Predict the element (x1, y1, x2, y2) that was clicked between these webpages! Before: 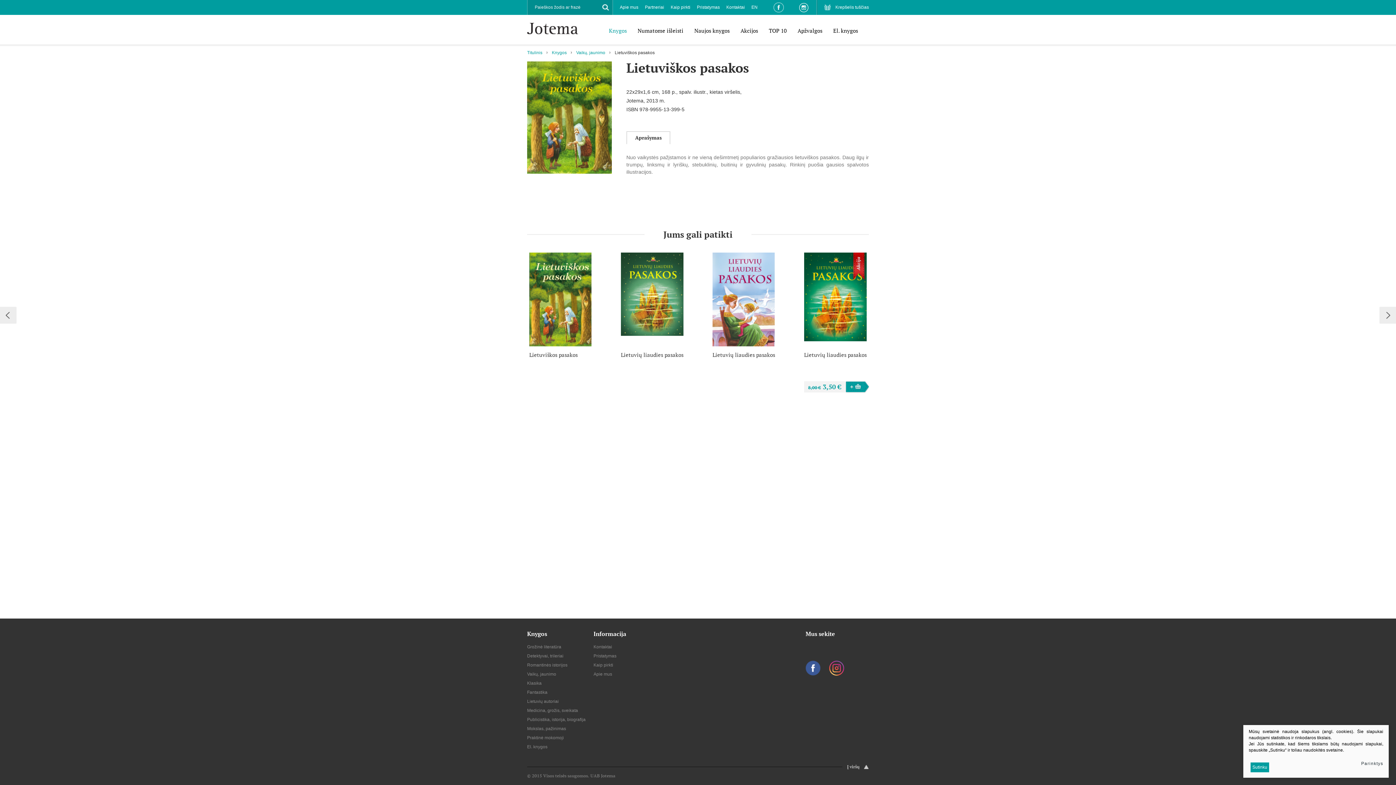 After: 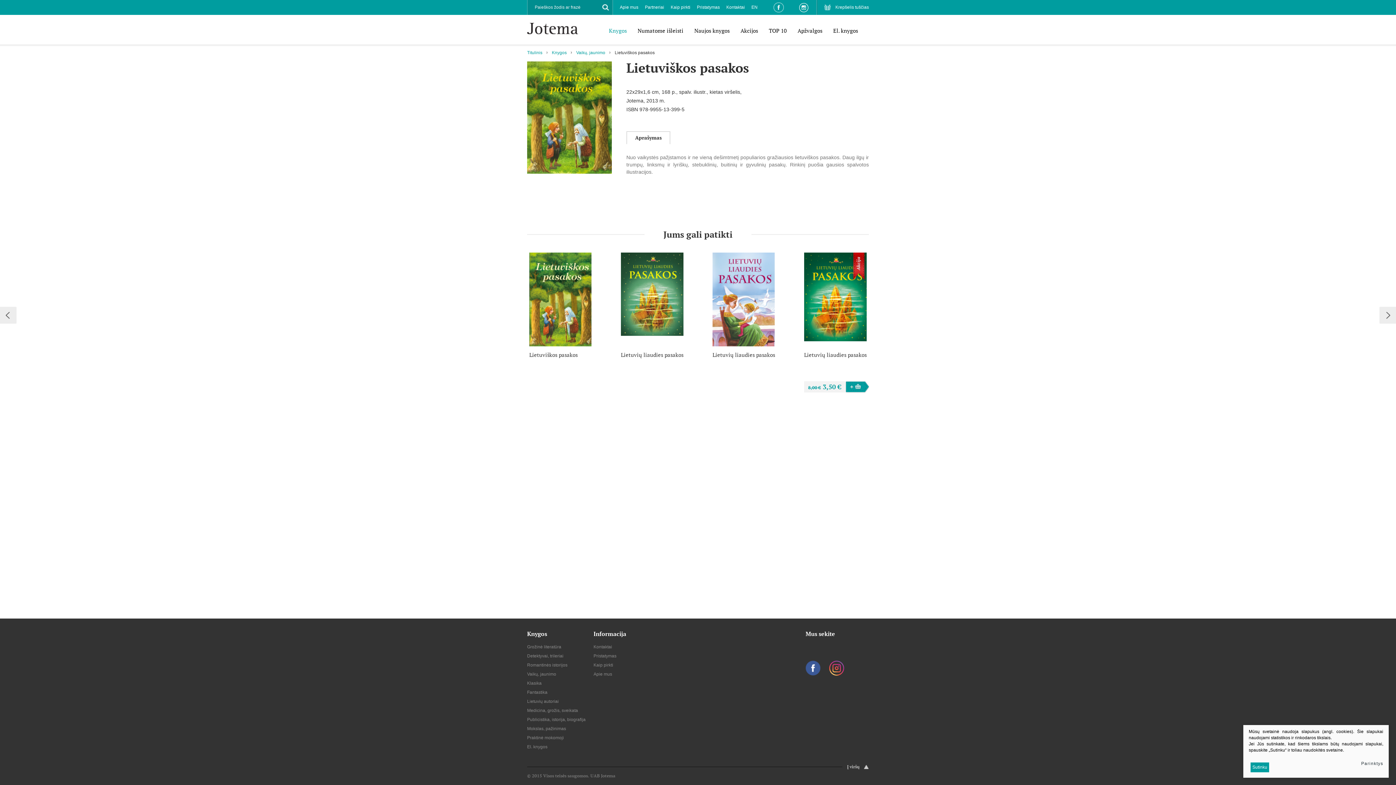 Action: bbox: (829, 661, 844, 676)